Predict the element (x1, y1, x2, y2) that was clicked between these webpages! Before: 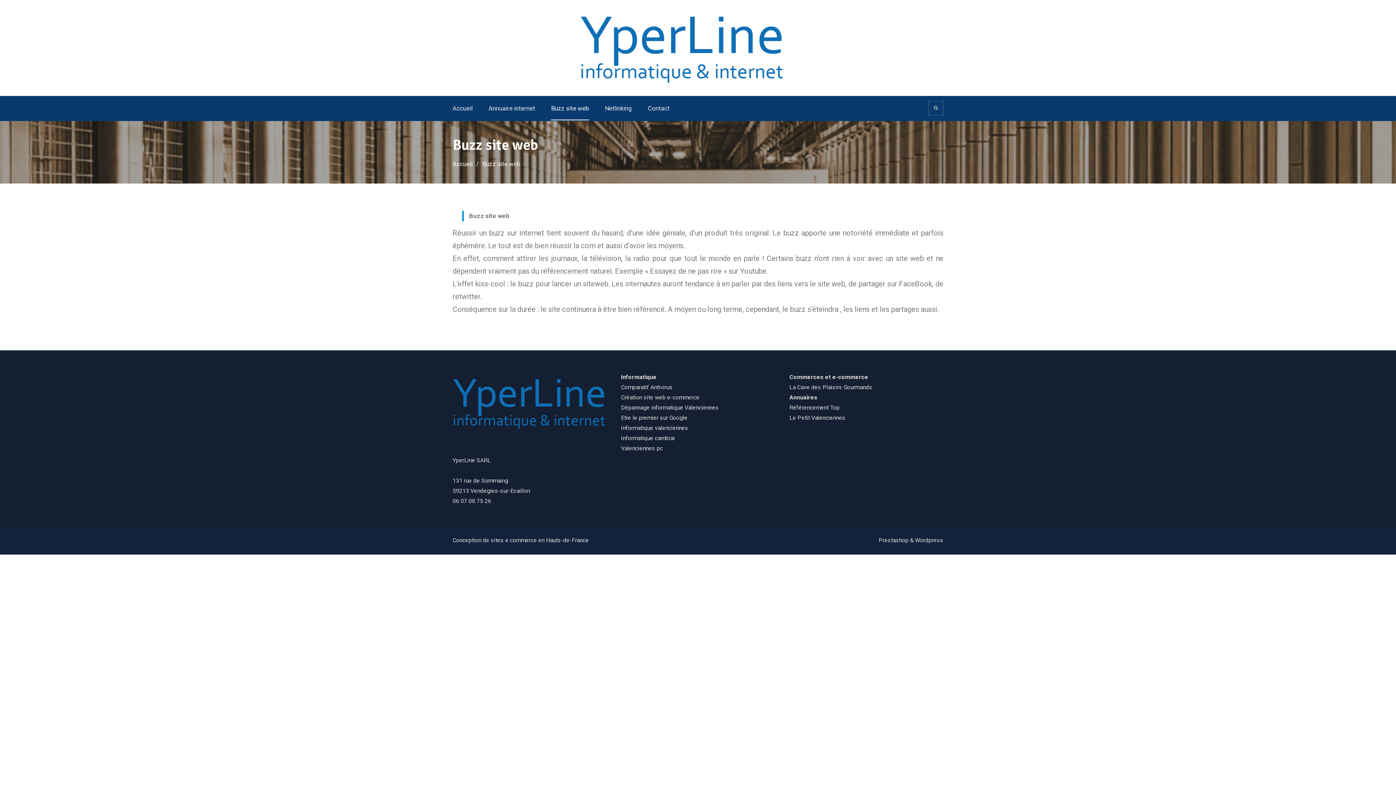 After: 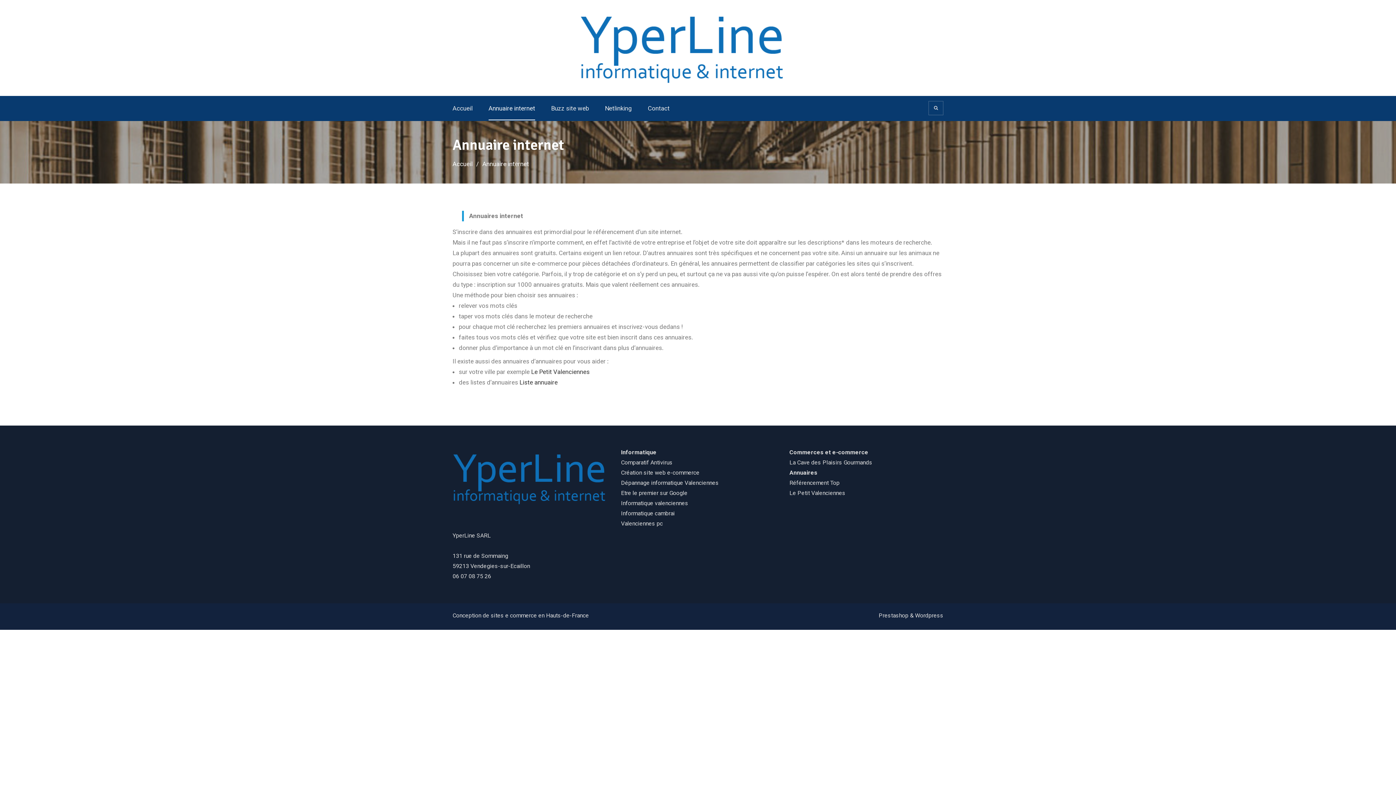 Action: bbox: (488, 103, 535, 113) label: Annuaire internet